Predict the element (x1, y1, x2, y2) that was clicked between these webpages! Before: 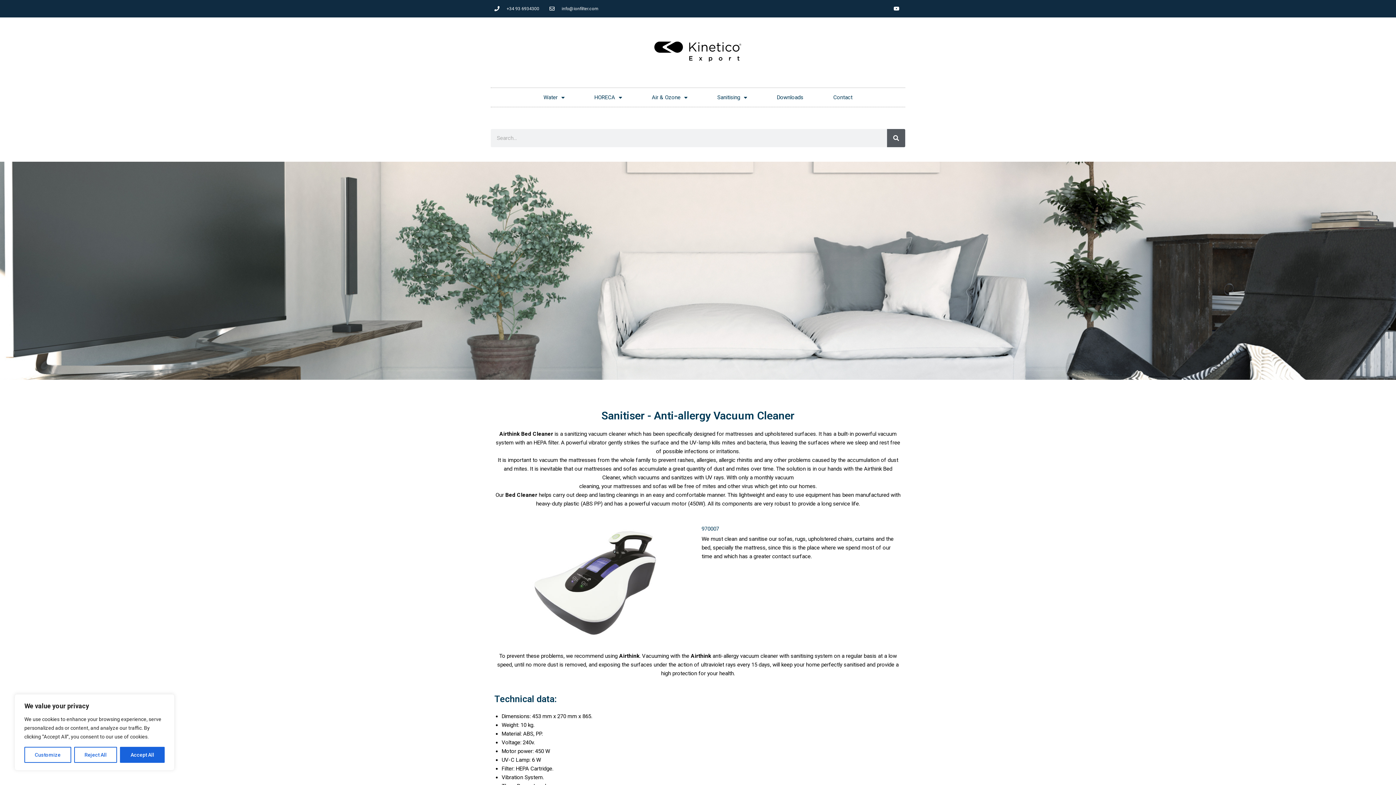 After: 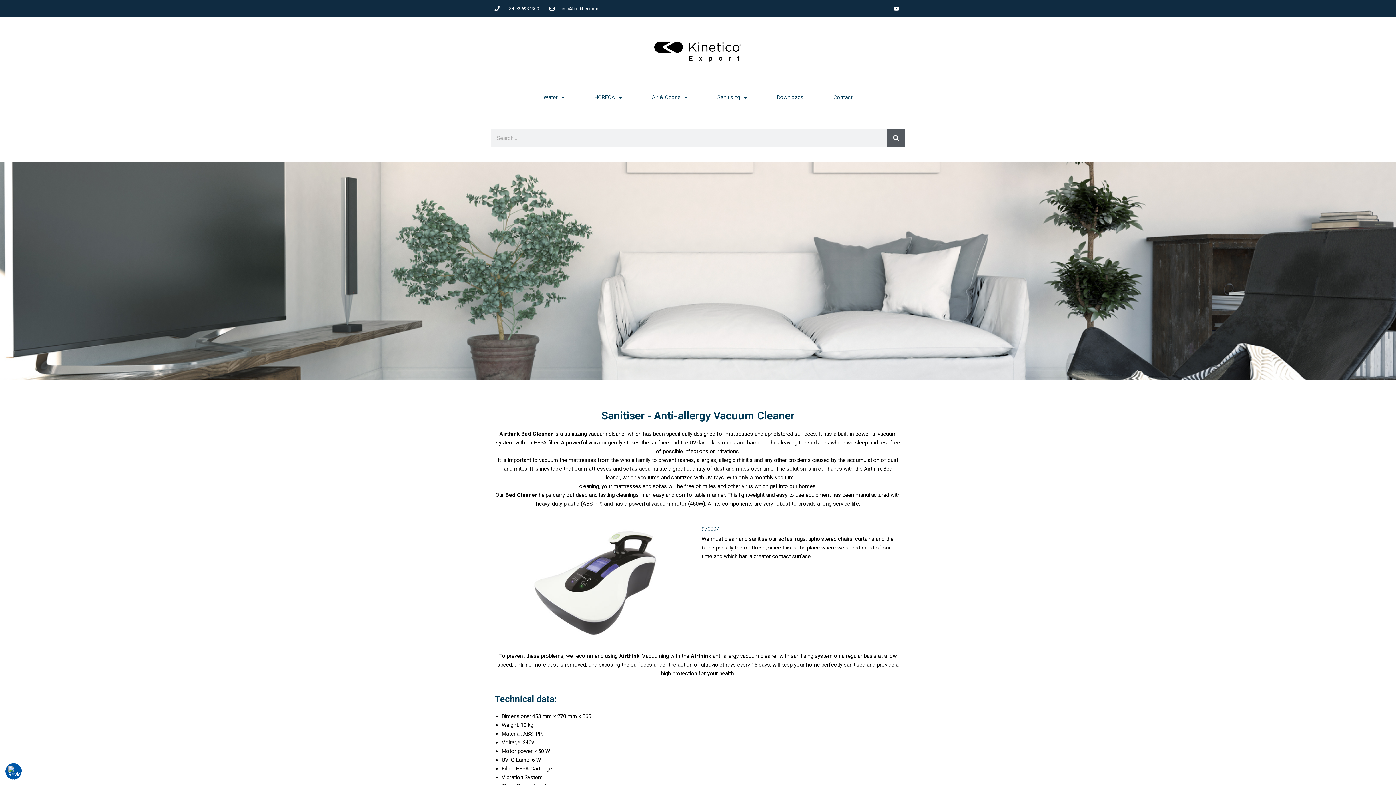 Action: bbox: (74, 747, 117, 763) label: Reject All